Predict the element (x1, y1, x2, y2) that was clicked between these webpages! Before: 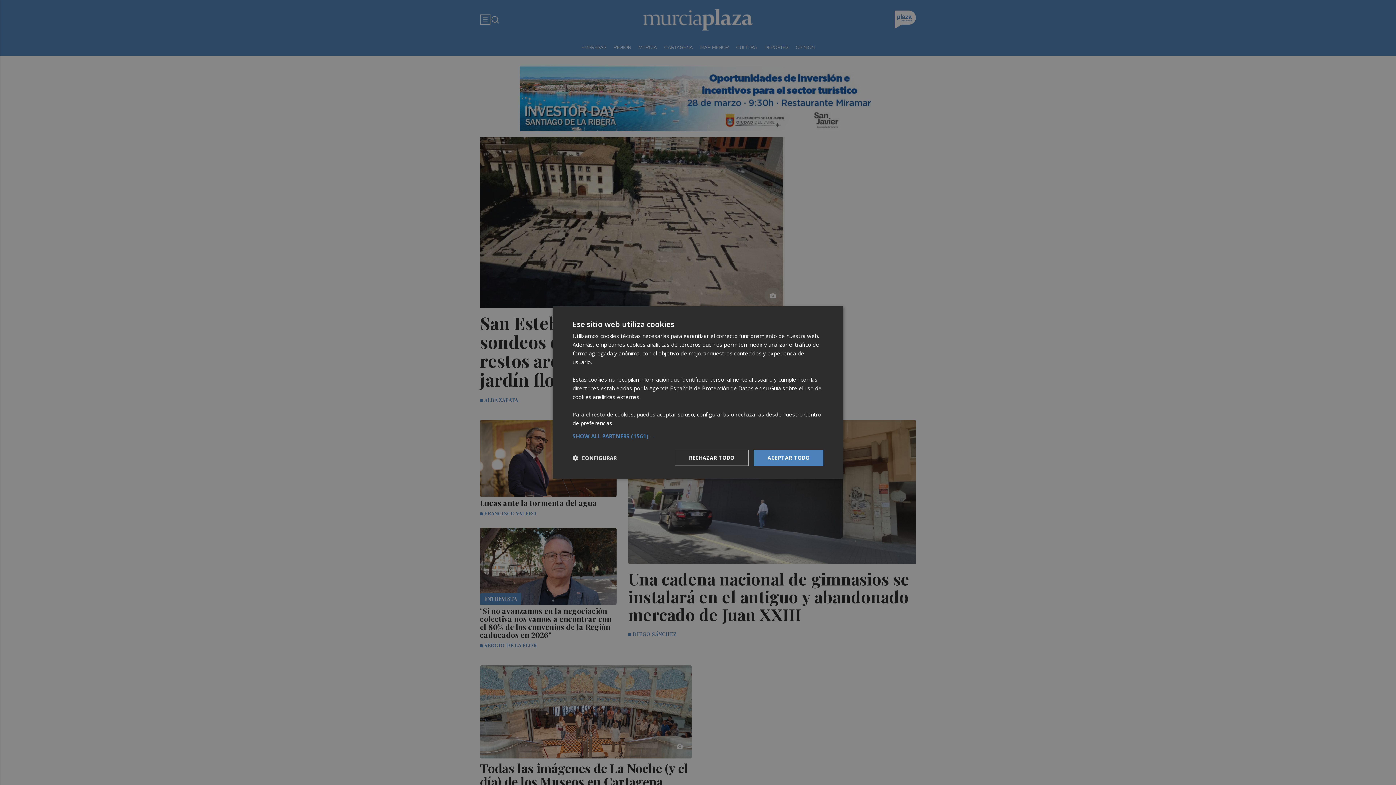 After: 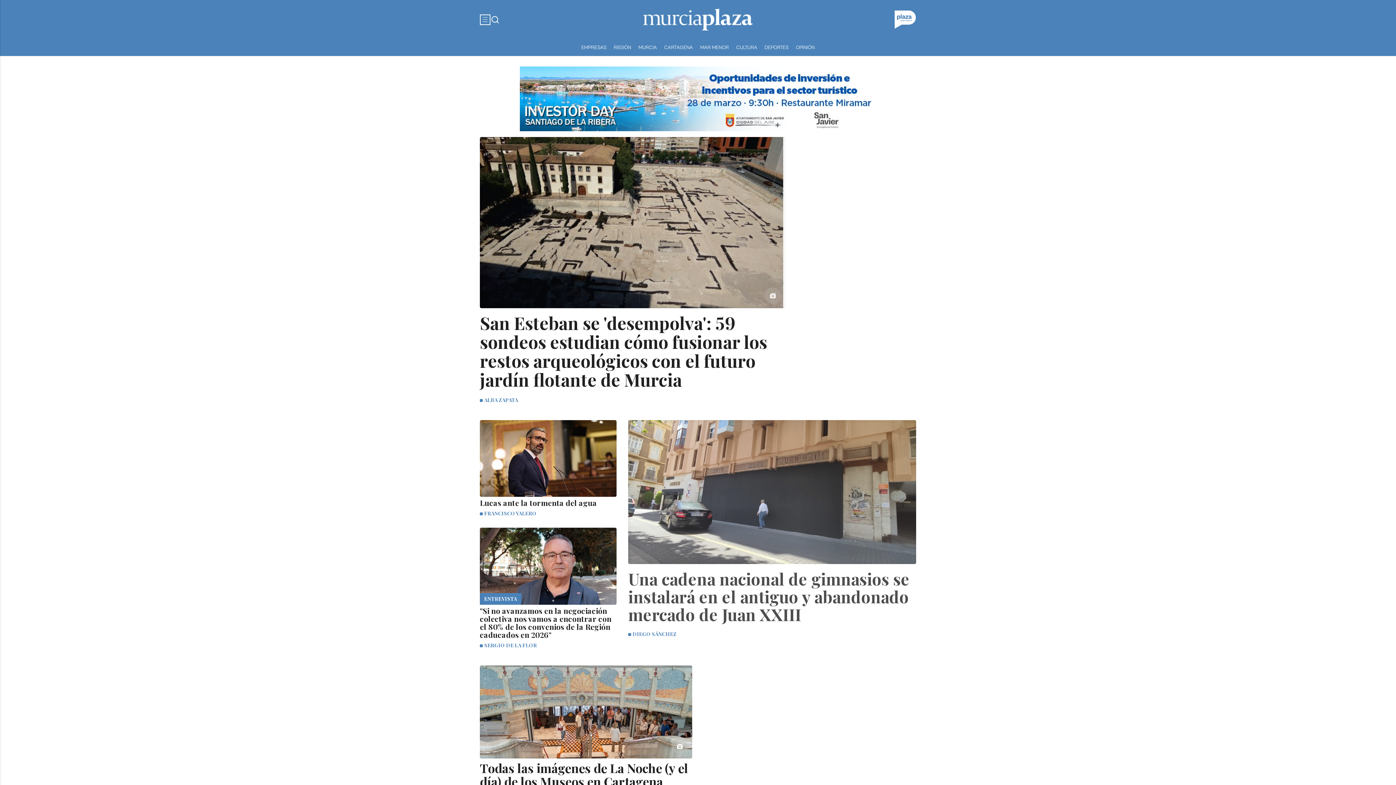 Action: bbox: (674, 450, 748, 466) label: RECHAZAR TODO